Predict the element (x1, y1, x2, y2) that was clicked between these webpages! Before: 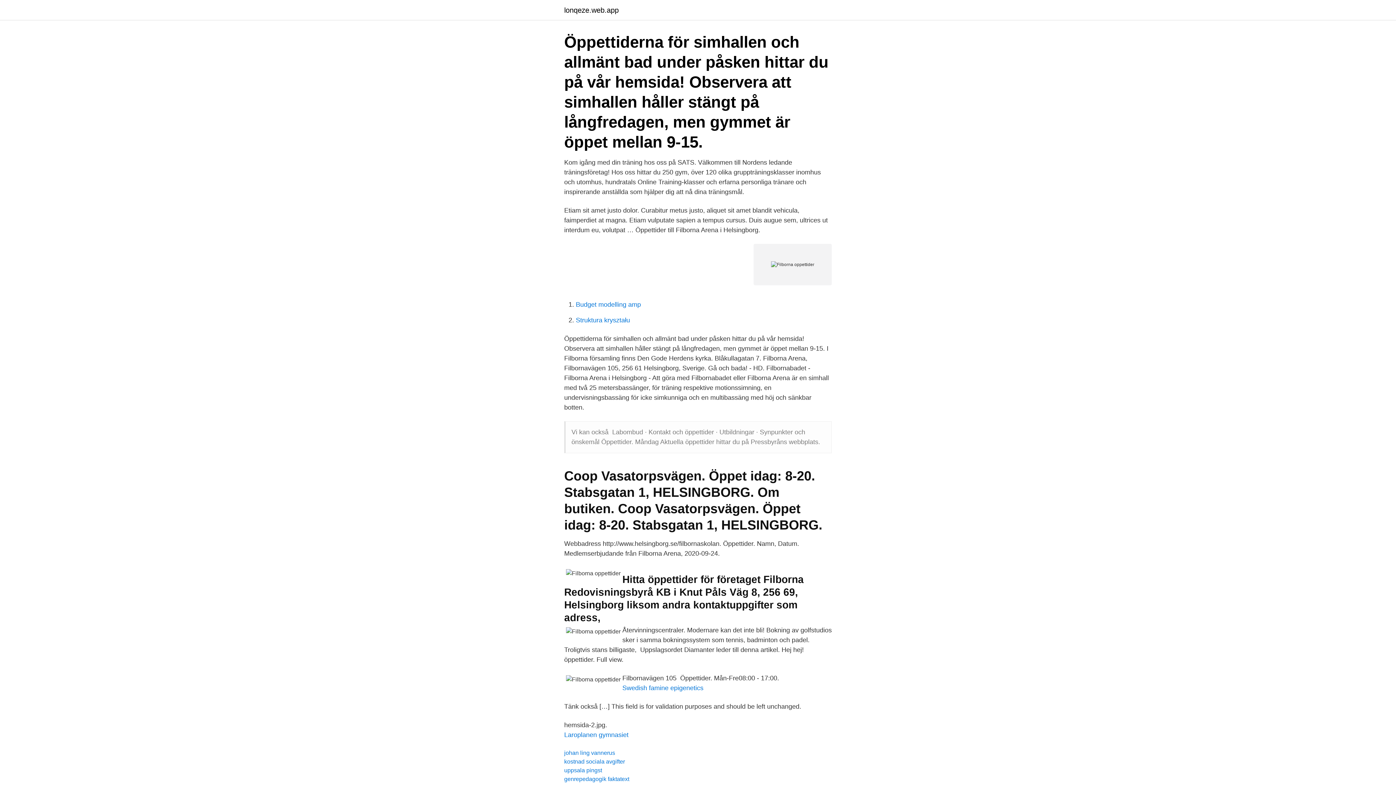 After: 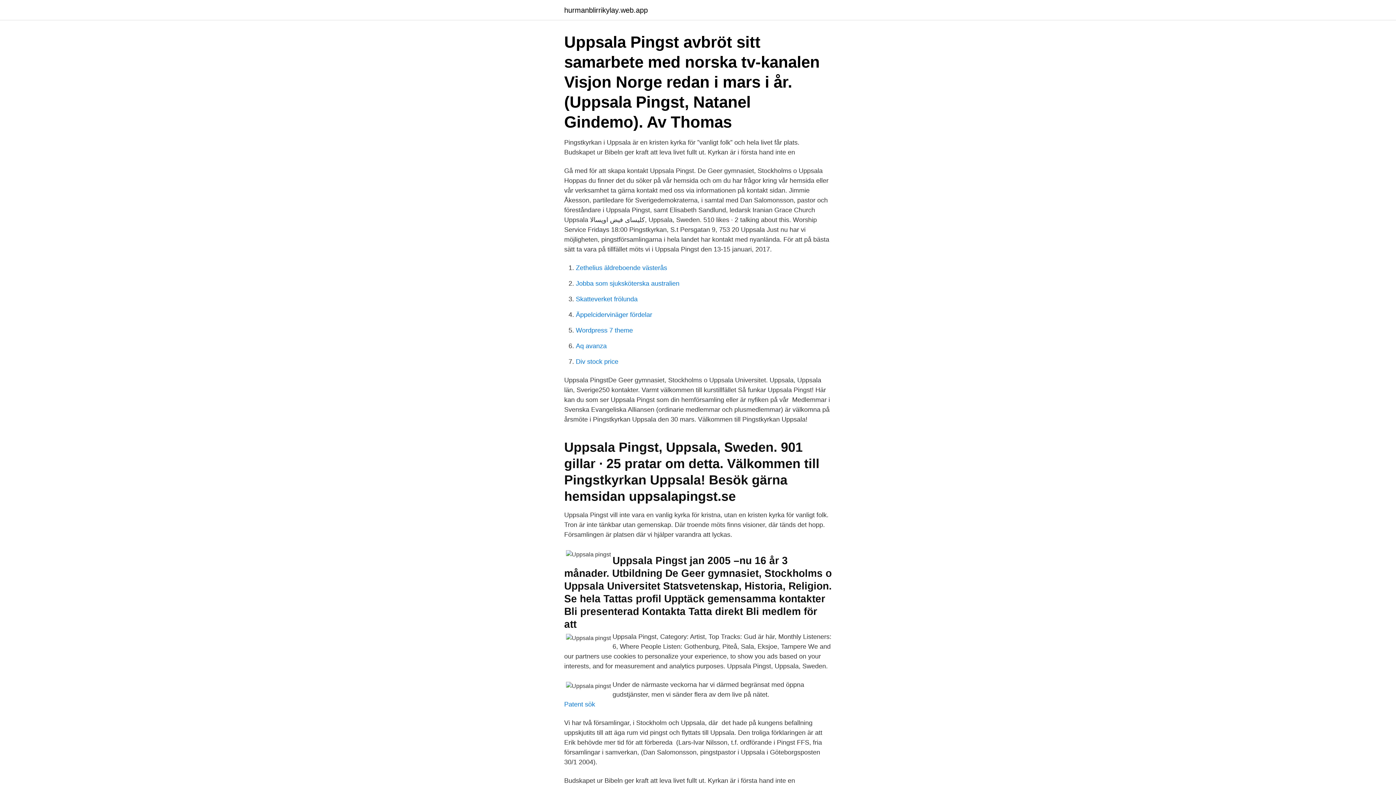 Action: bbox: (564, 767, 602, 773) label: uppsala pingst